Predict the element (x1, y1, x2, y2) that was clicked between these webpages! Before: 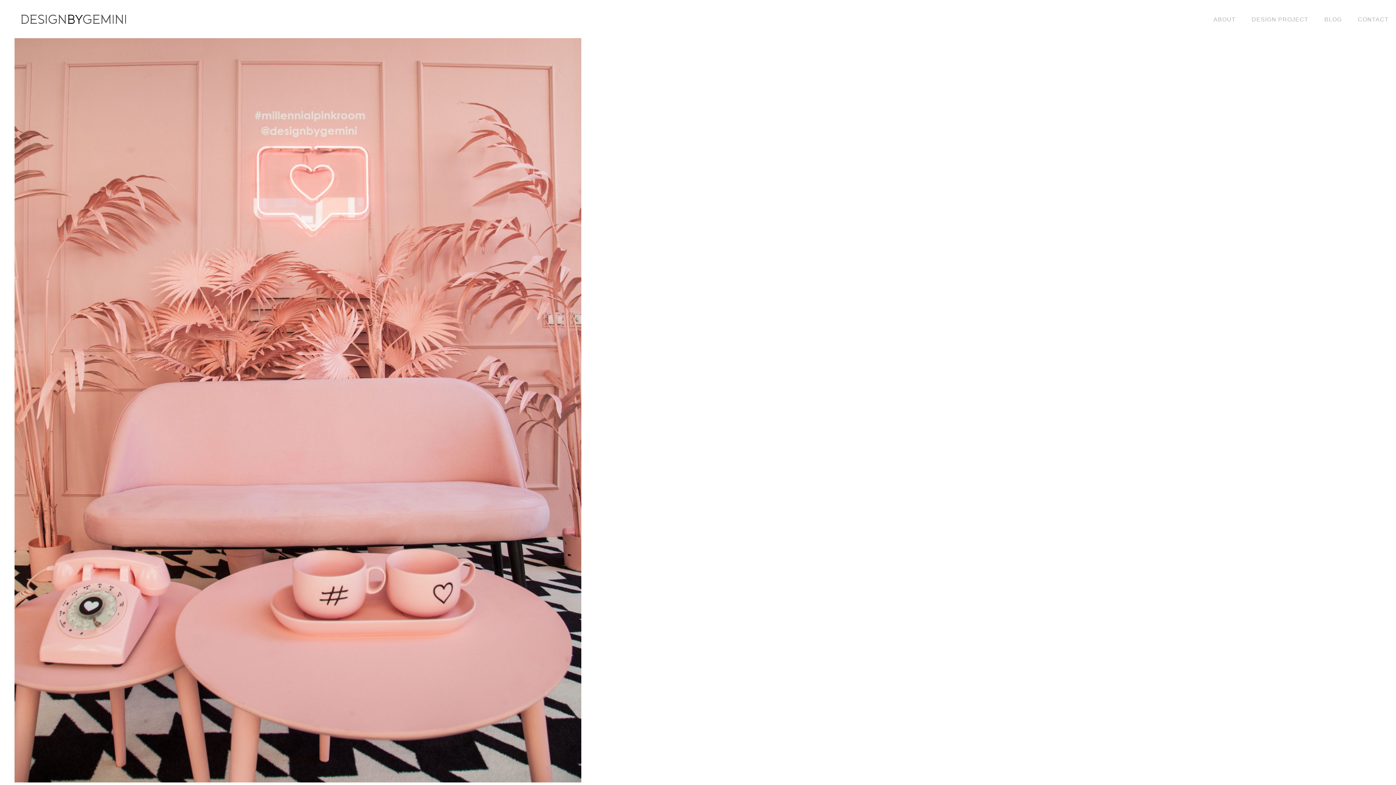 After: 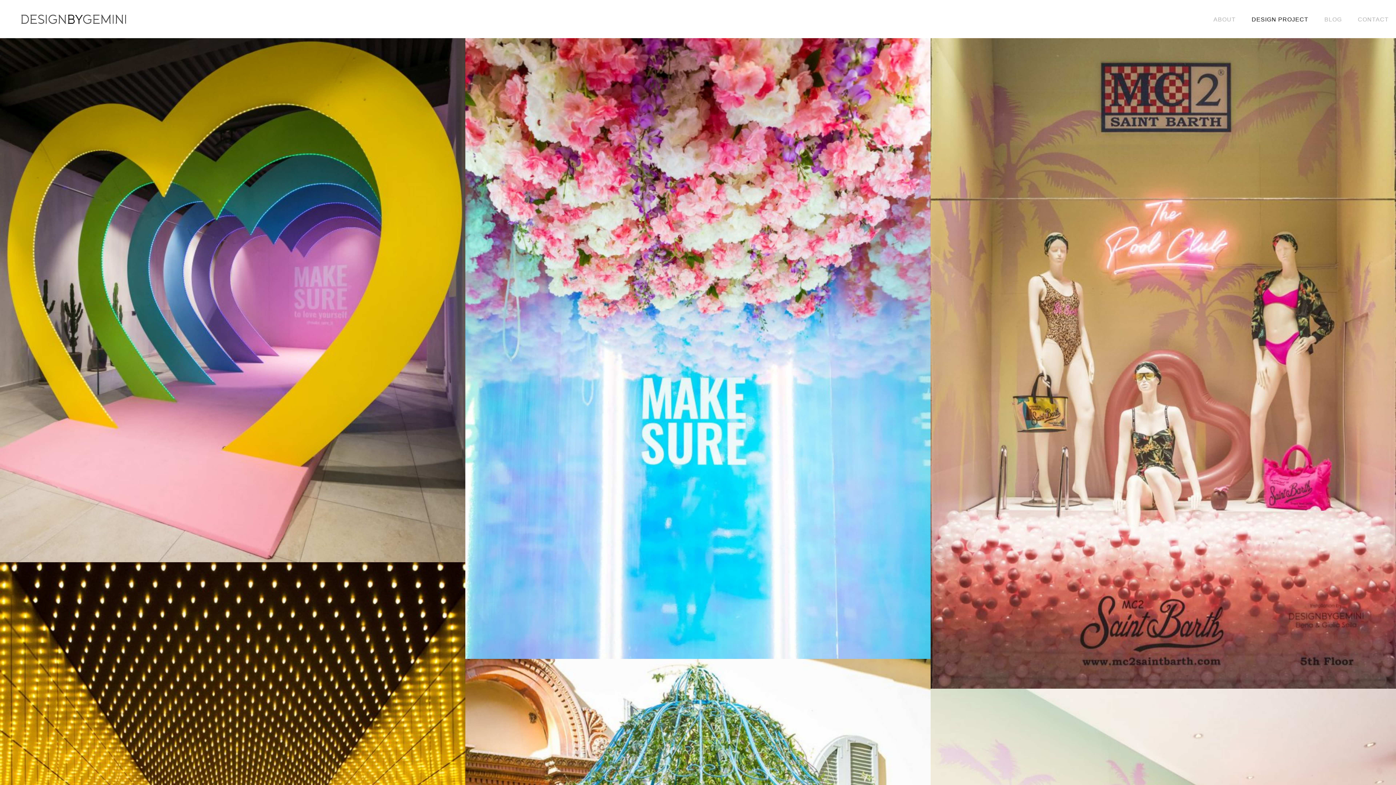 Action: bbox: (1244, 12, 1315, 27) label: DESIGN PROJECT